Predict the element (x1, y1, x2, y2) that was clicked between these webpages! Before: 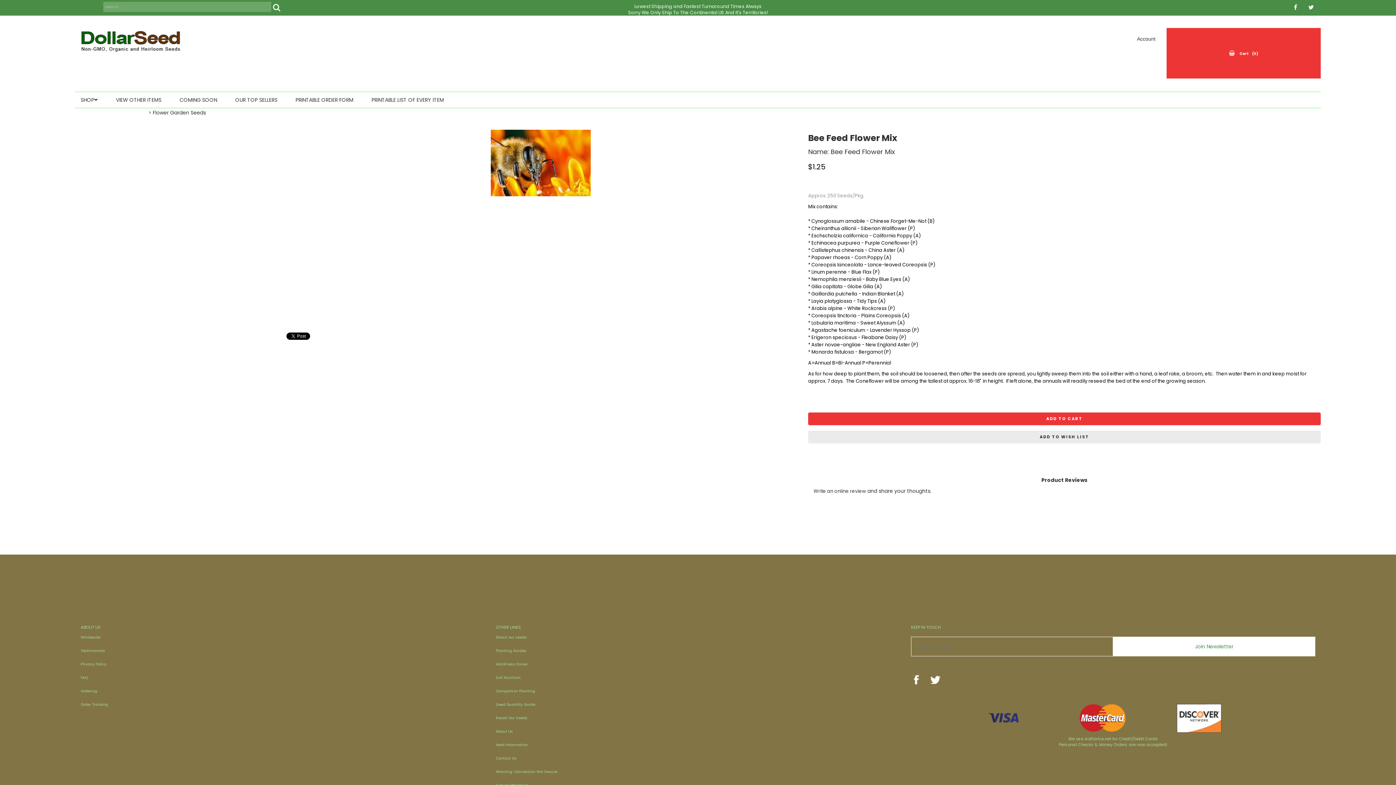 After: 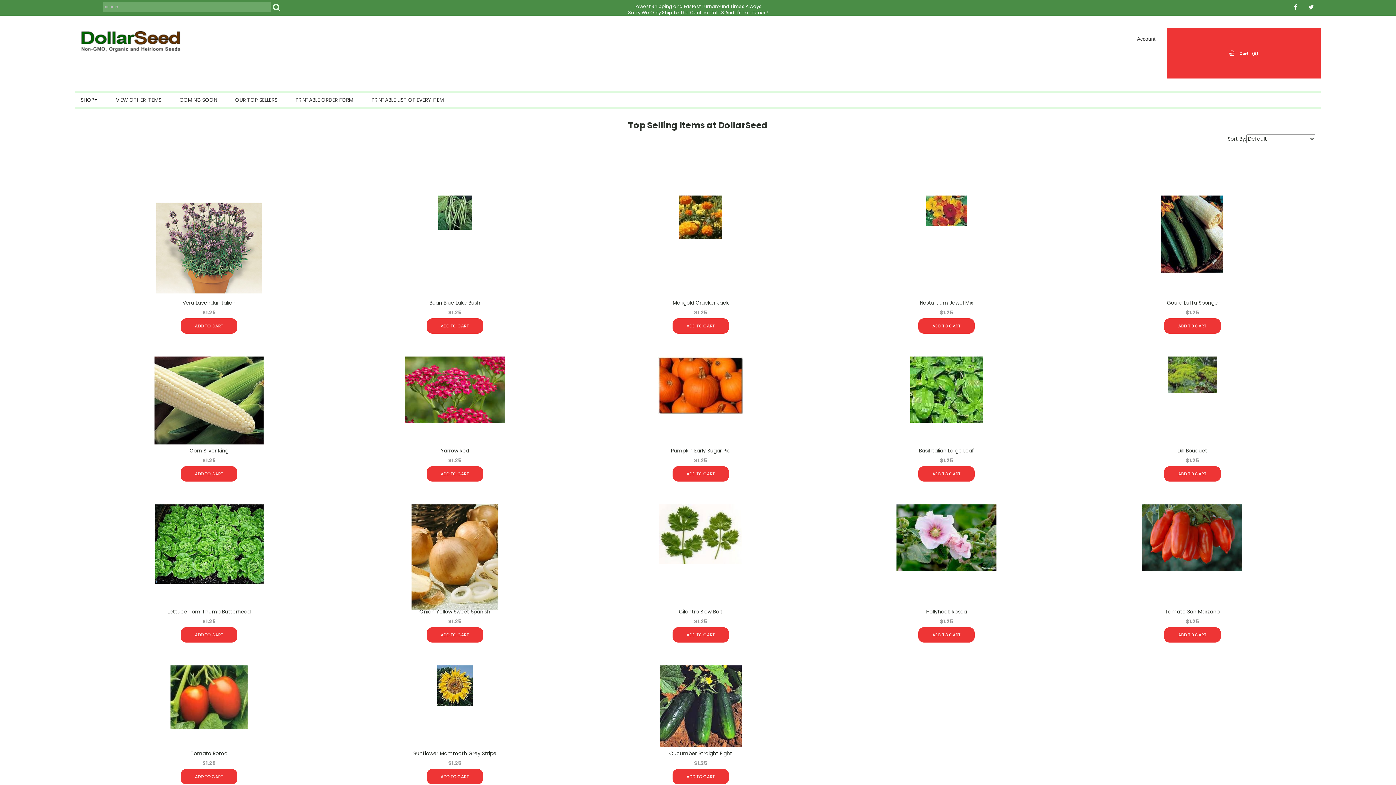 Action: bbox: (229, 92, 282, 107) label: OUR TOP SELLERS